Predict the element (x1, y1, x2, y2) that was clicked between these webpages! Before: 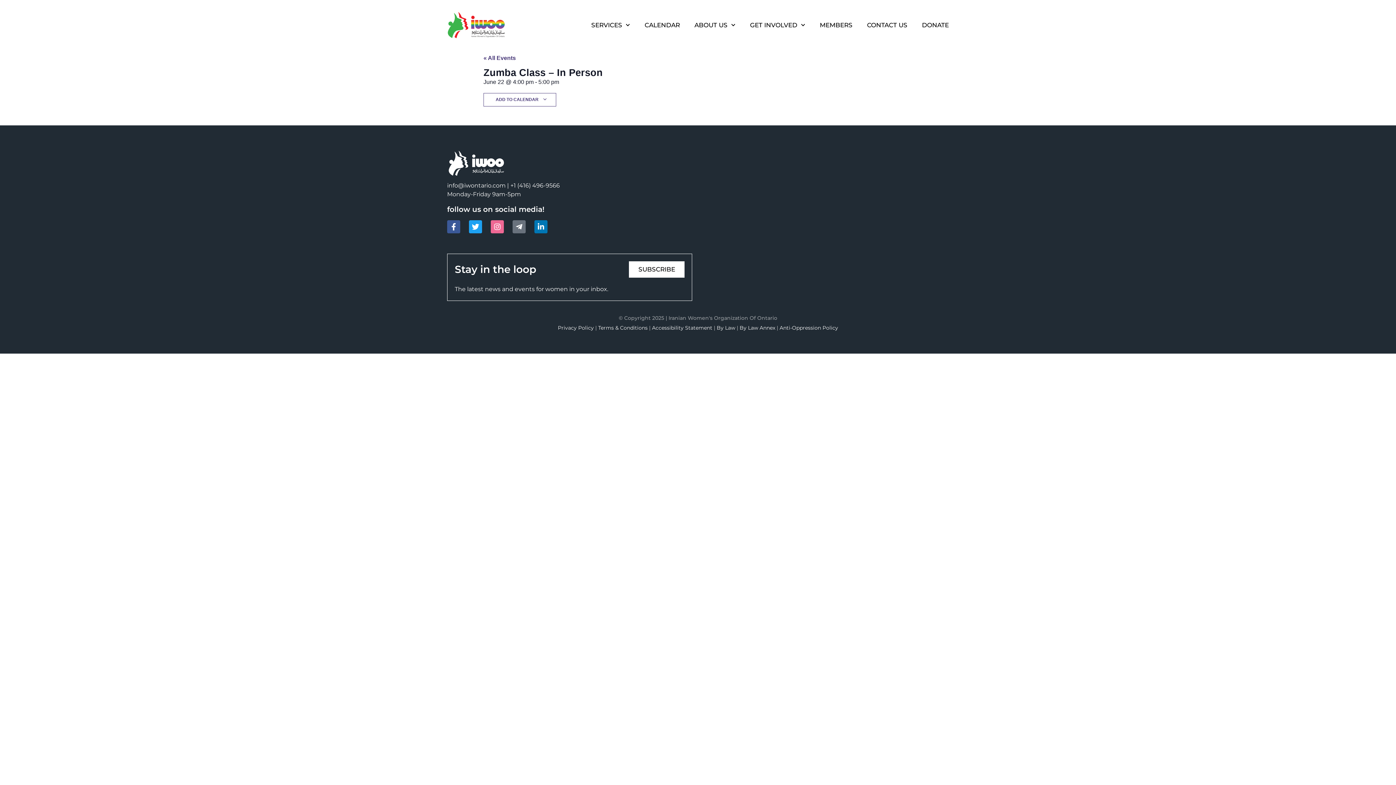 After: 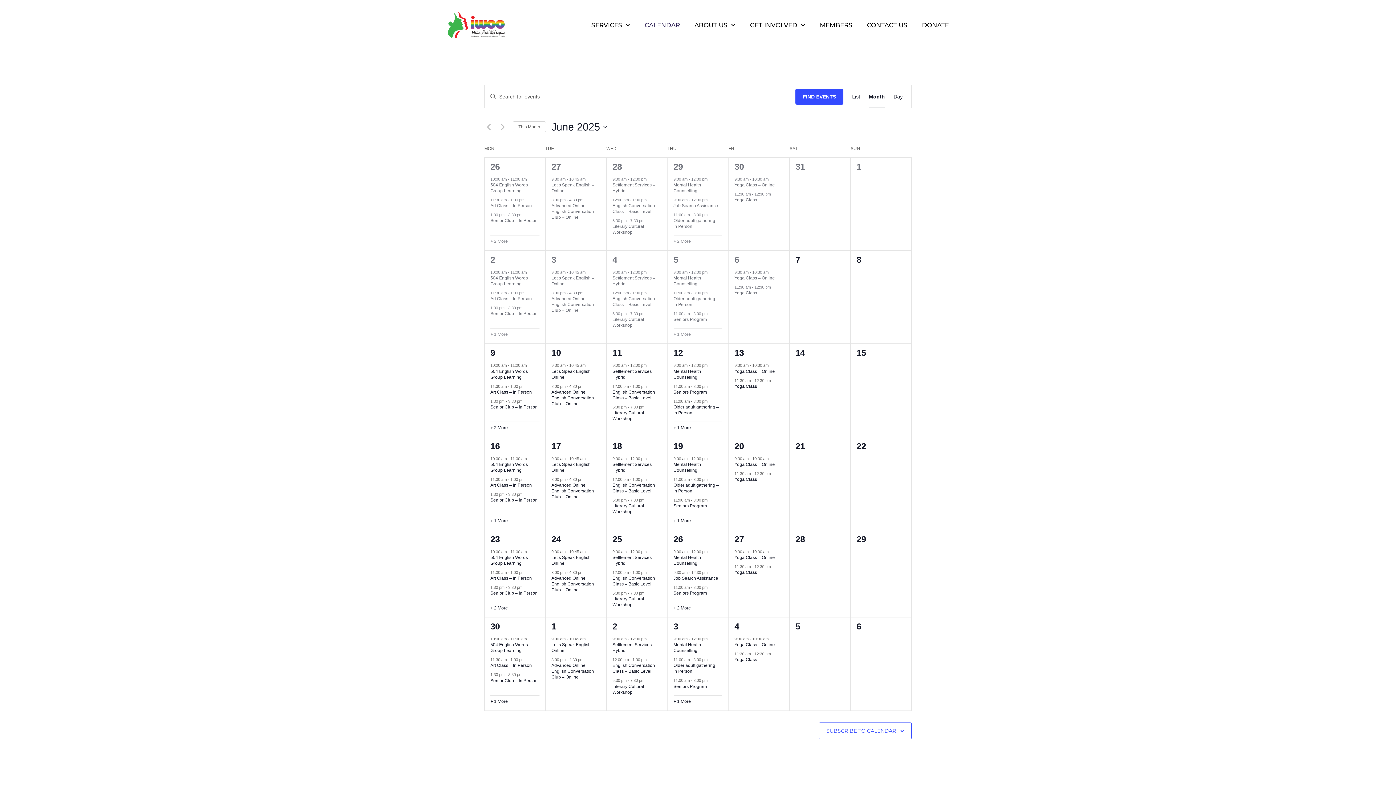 Action: bbox: (644, 21, 680, 28) label: CALENDAR